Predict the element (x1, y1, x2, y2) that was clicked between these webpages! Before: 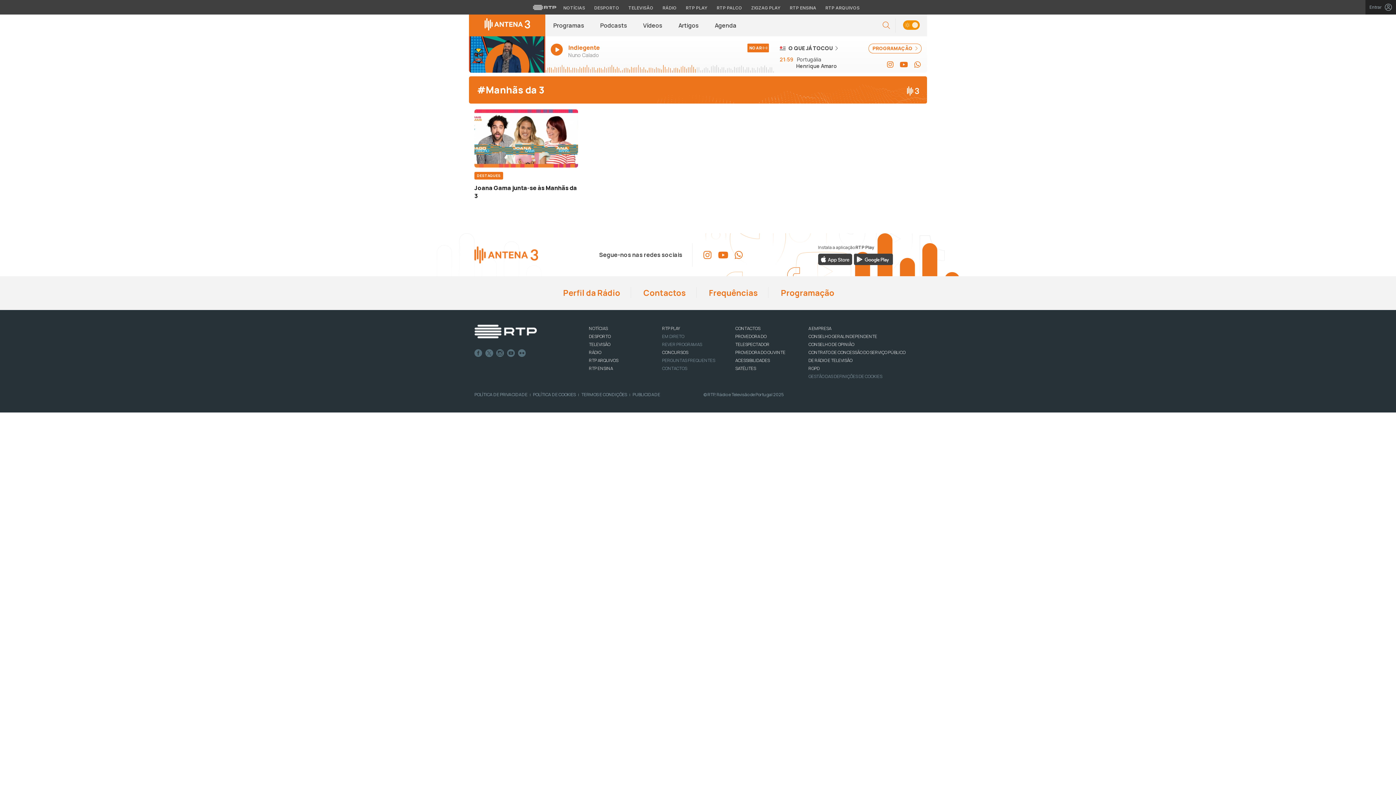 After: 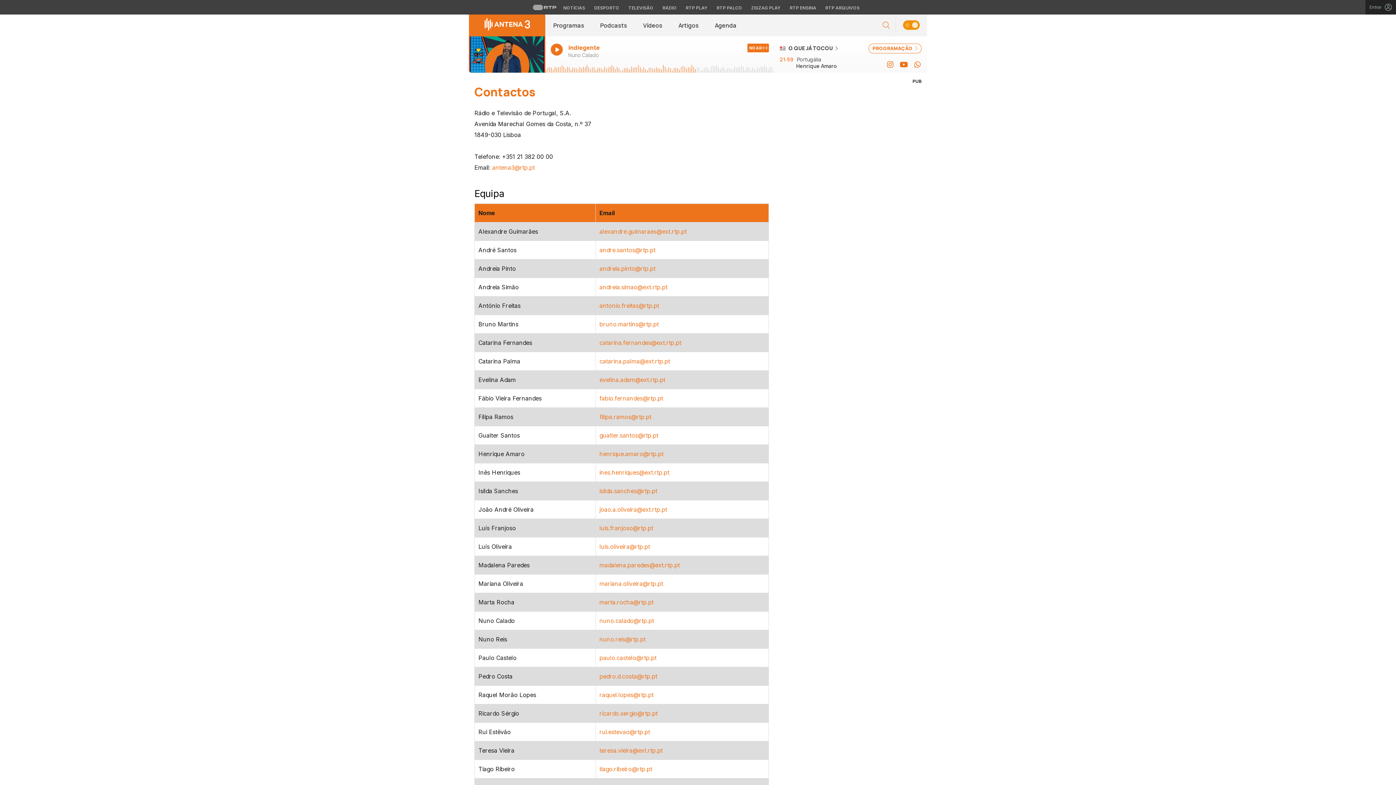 Action: bbox: (642, 287, 685, 299) label:  Contactos